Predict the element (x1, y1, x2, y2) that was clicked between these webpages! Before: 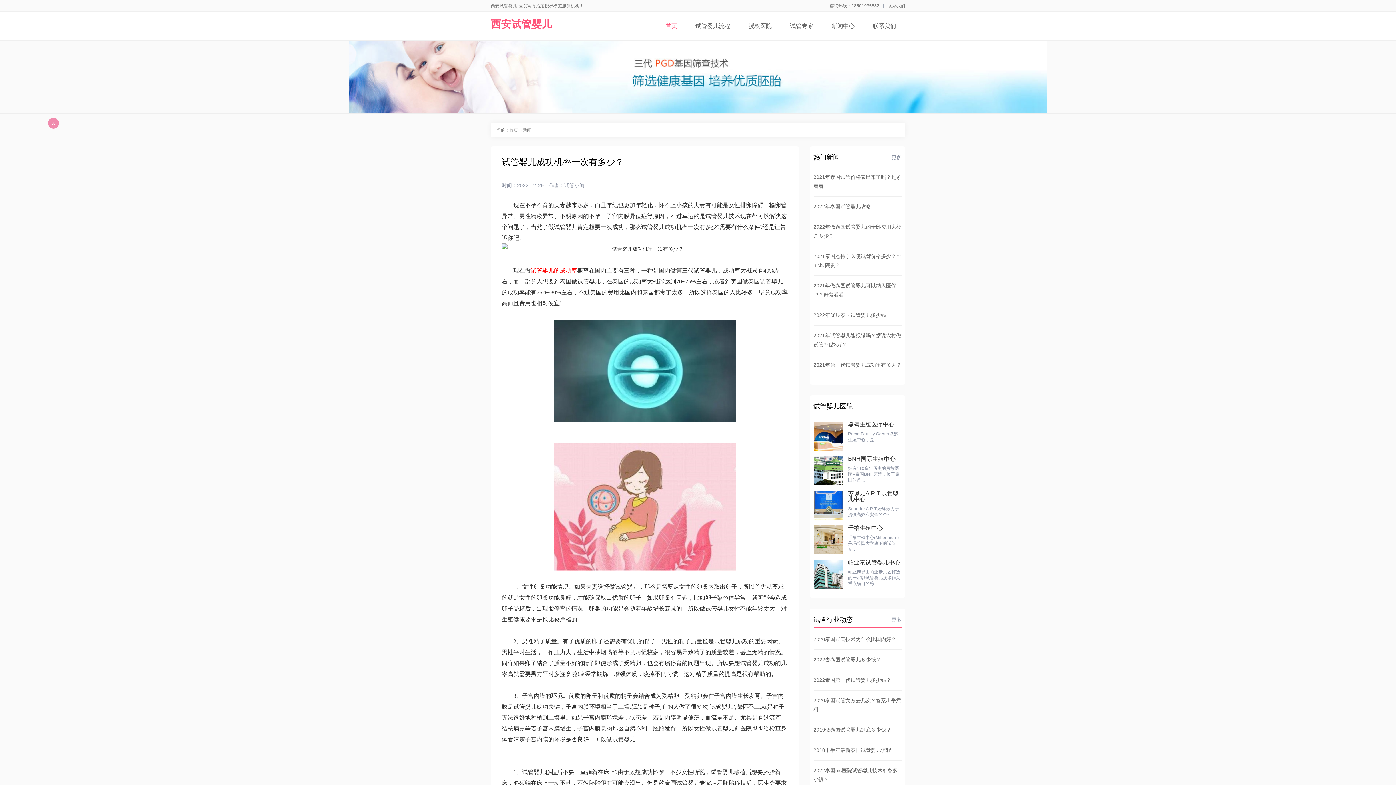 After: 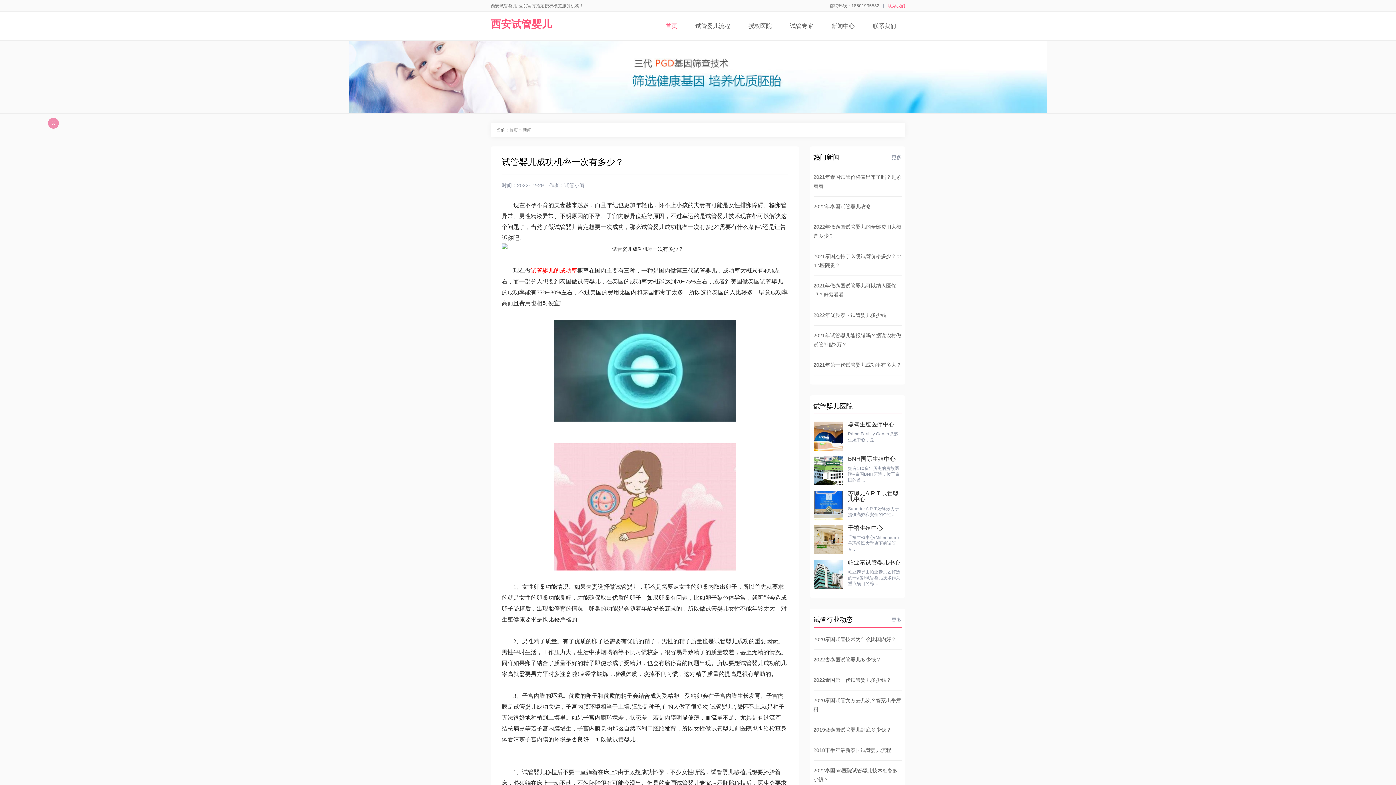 Action: bbox: (888, 3, 905, 8) label: 联系我们